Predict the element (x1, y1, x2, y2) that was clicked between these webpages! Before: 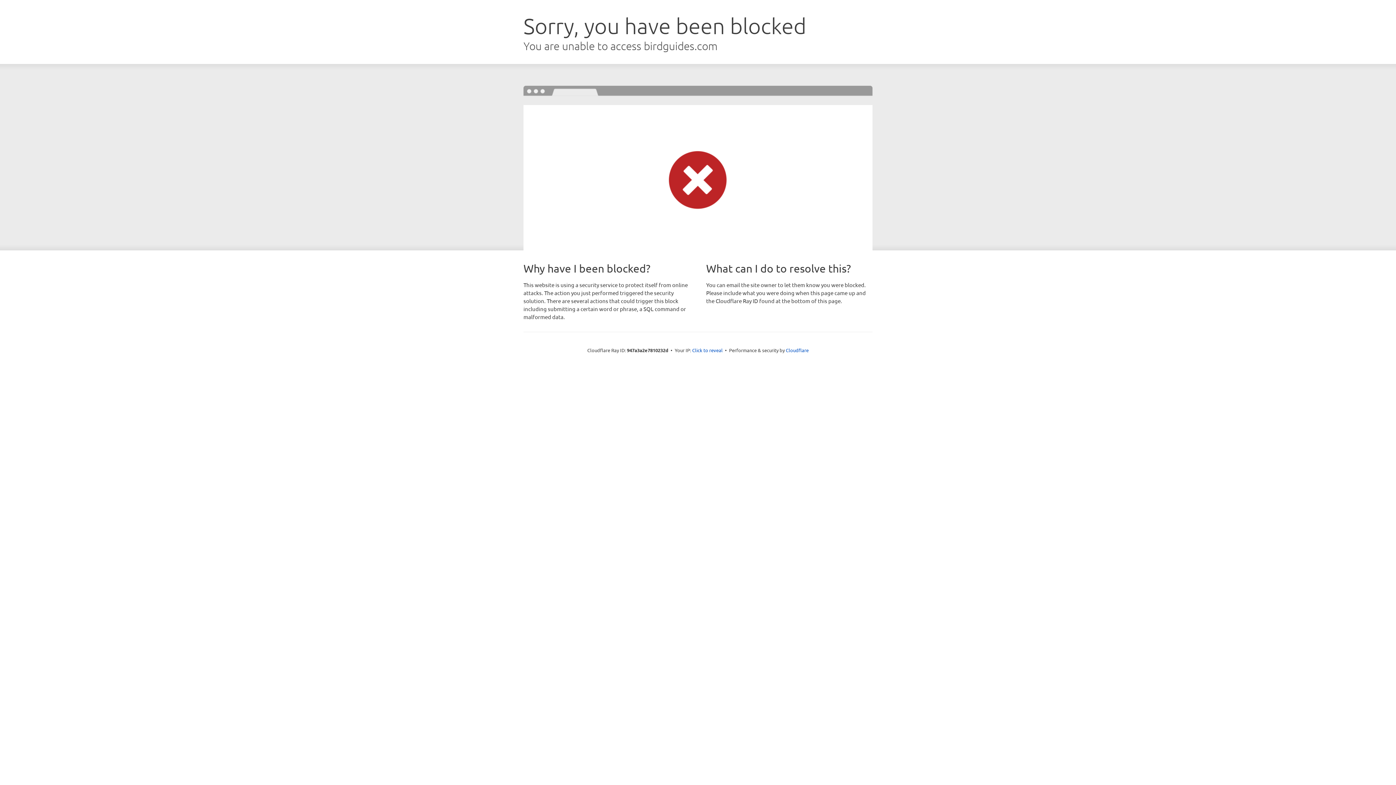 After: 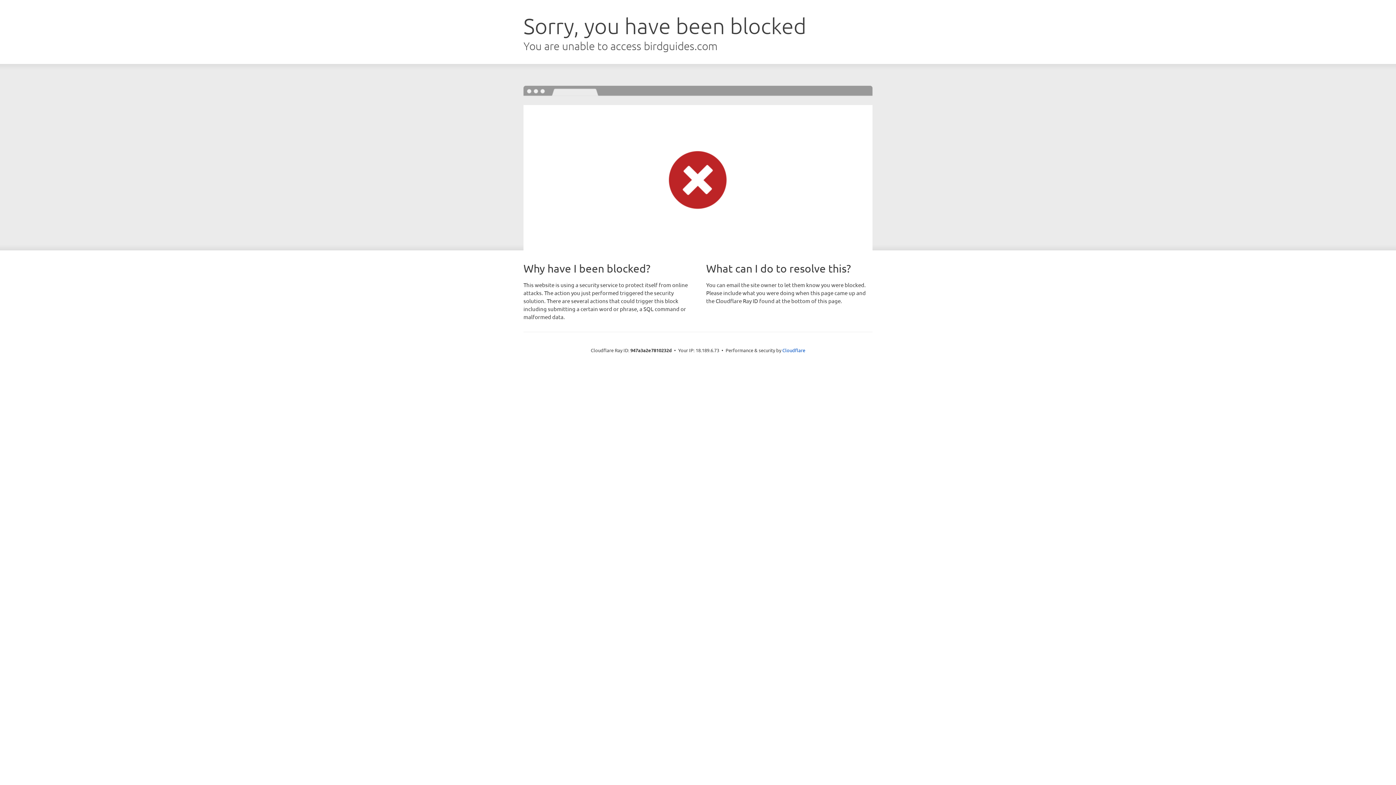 Action: label: Click to reveal bbox: (692, 346, 722, 353)